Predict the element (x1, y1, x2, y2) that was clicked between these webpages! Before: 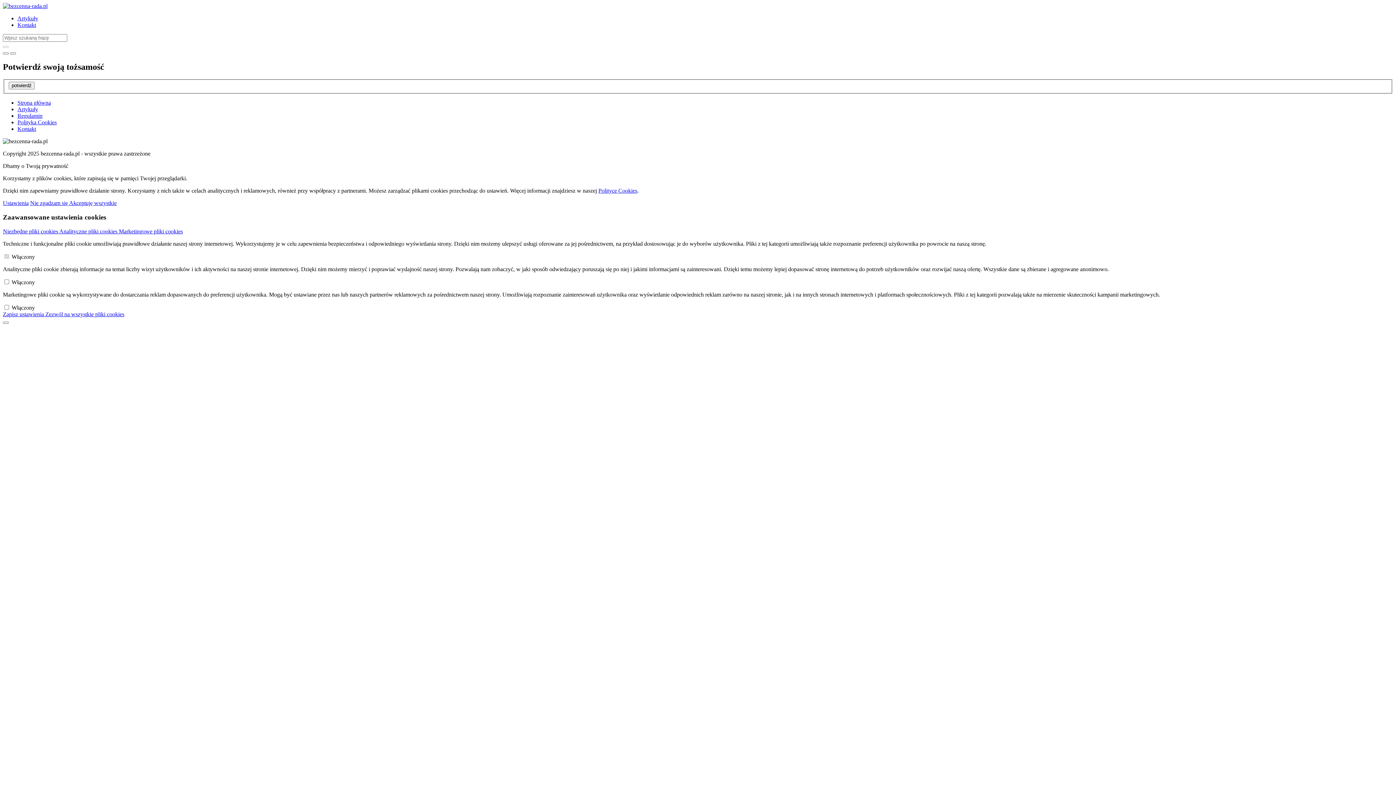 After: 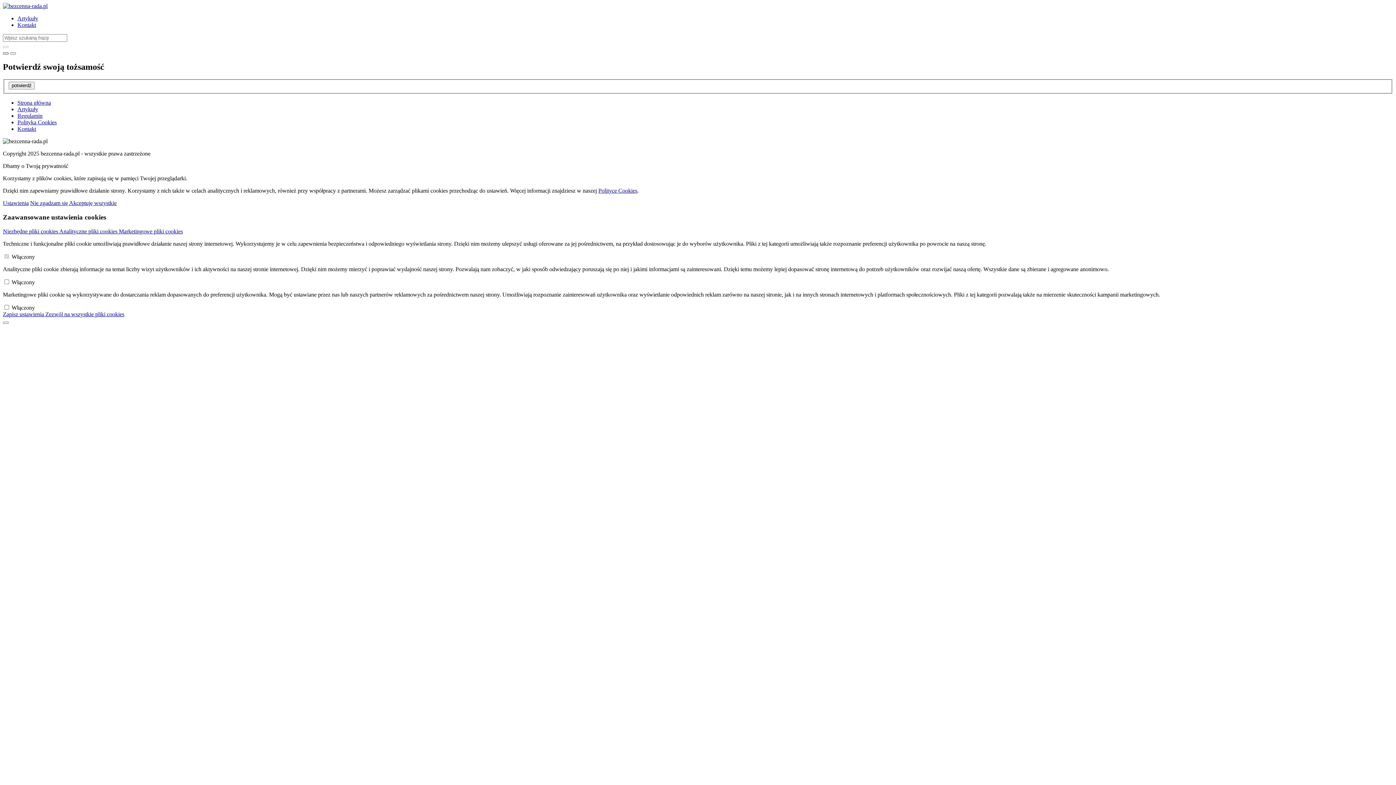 Action: bbox: (2, 52, 8, 54)